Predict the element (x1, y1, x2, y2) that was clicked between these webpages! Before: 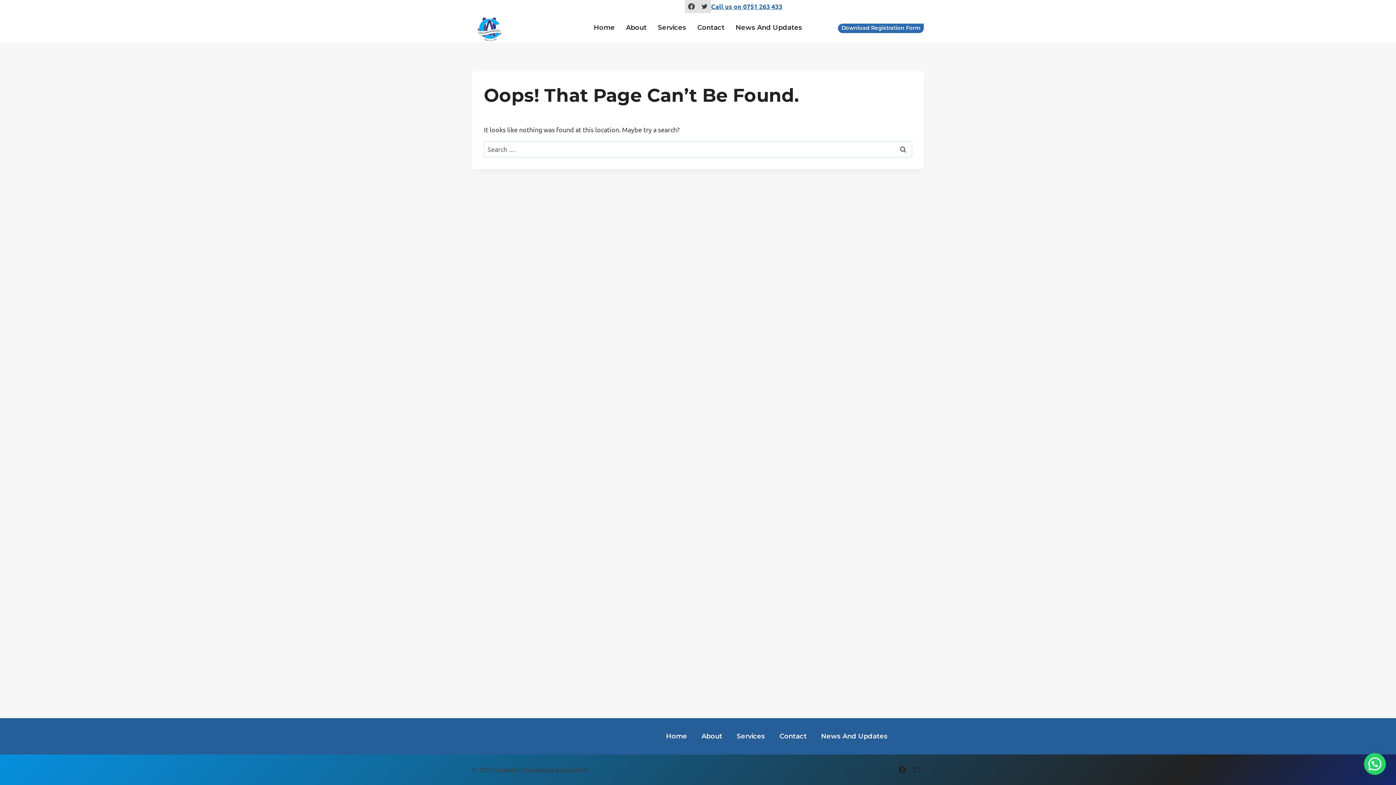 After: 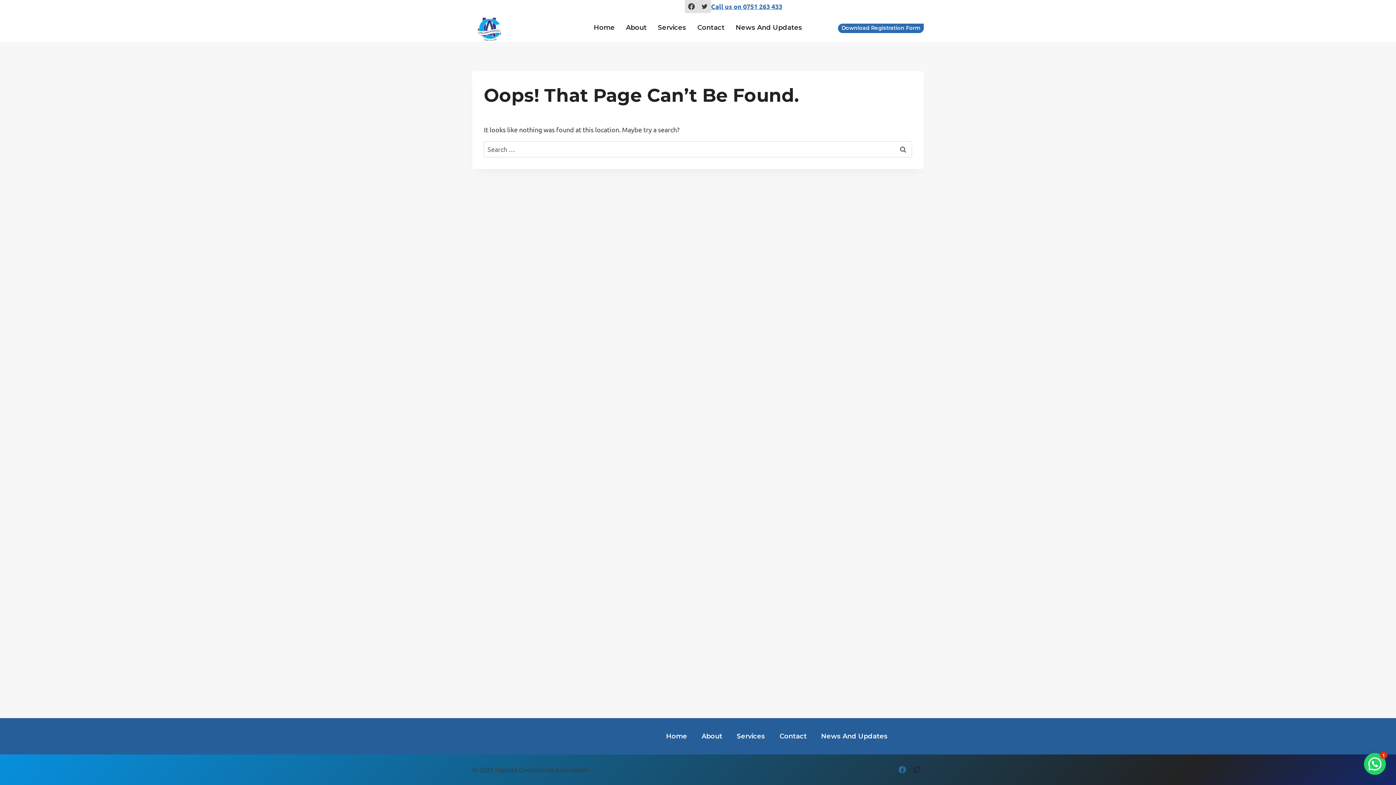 Action: bbox: (895, 762, 909, 777) label: Facebook